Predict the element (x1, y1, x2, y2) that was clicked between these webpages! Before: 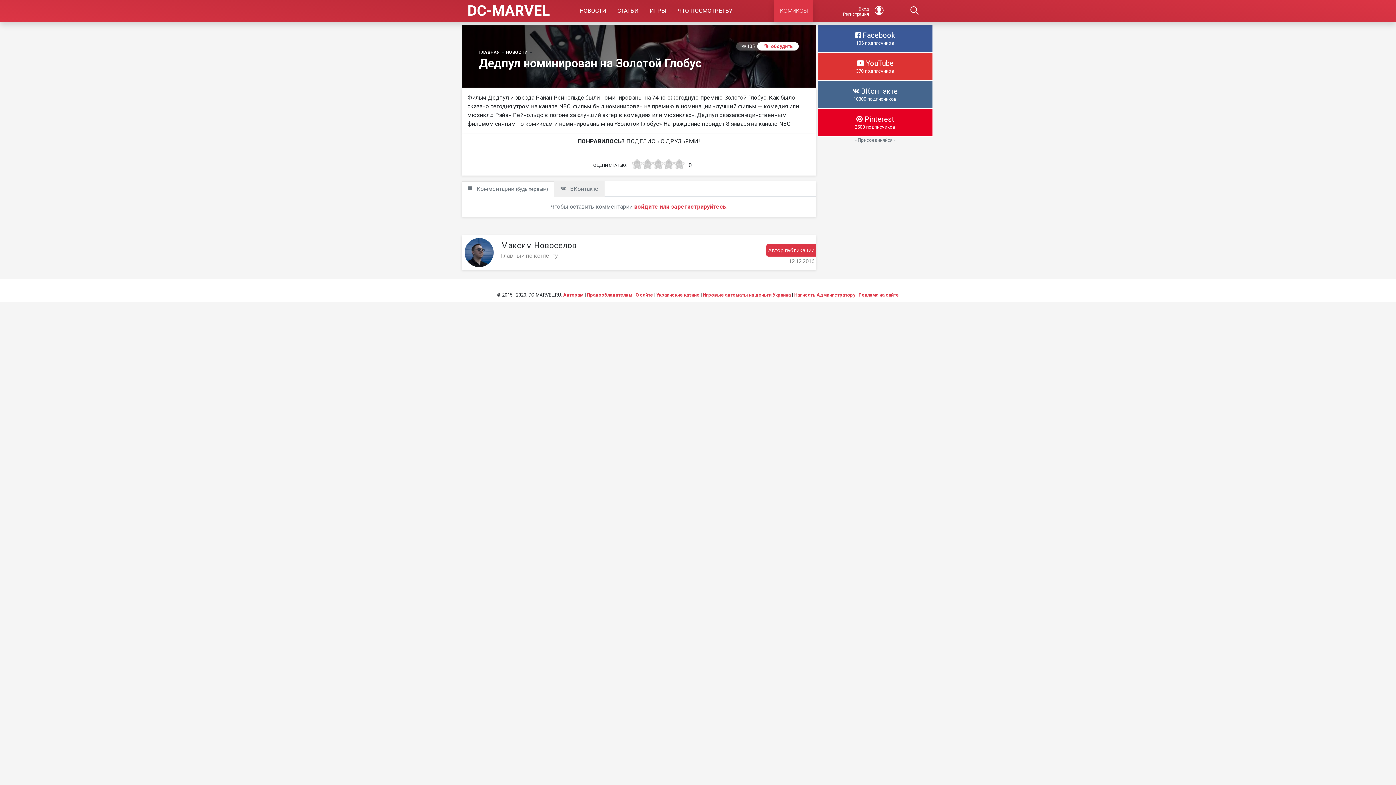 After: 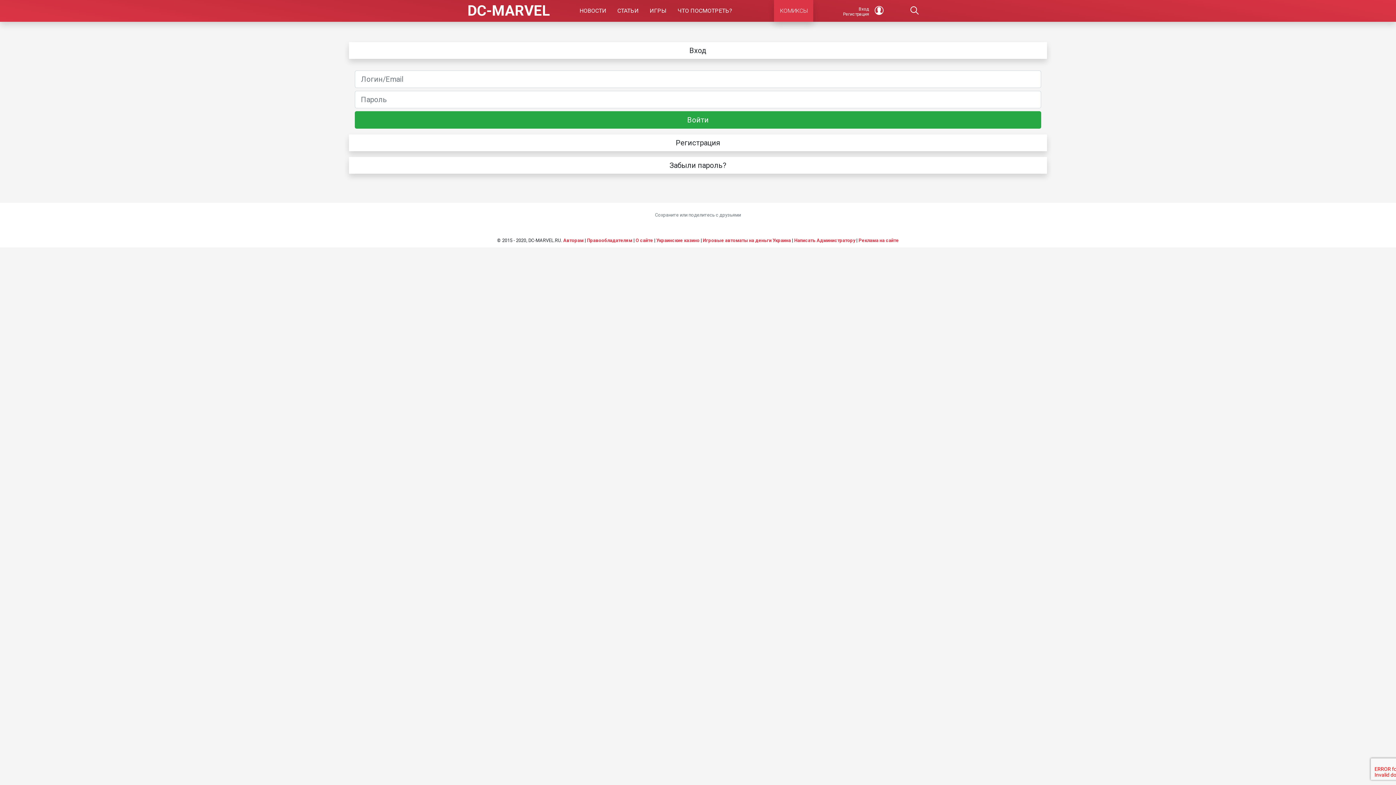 Action: label: Вход
Регистрация  bbox: (831, 0, 895, 21)